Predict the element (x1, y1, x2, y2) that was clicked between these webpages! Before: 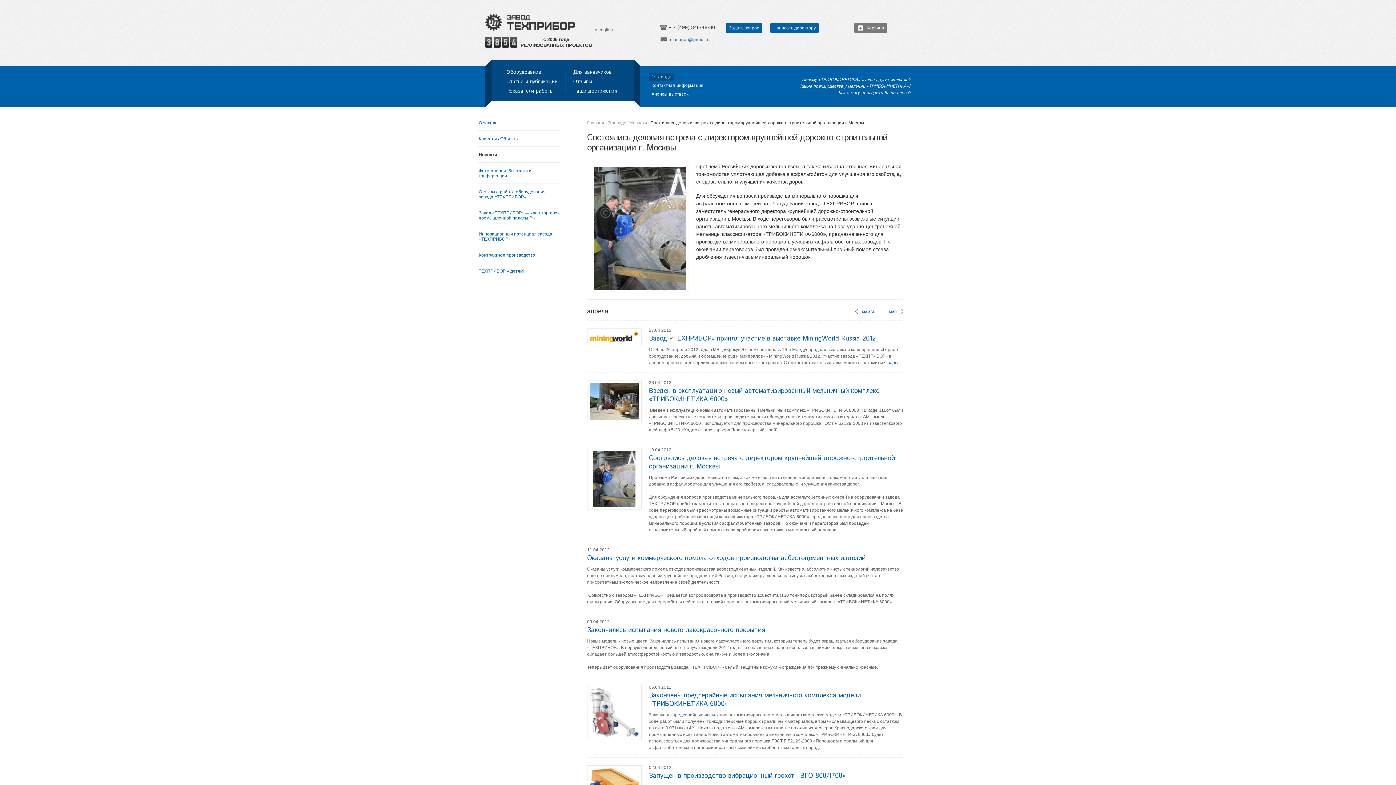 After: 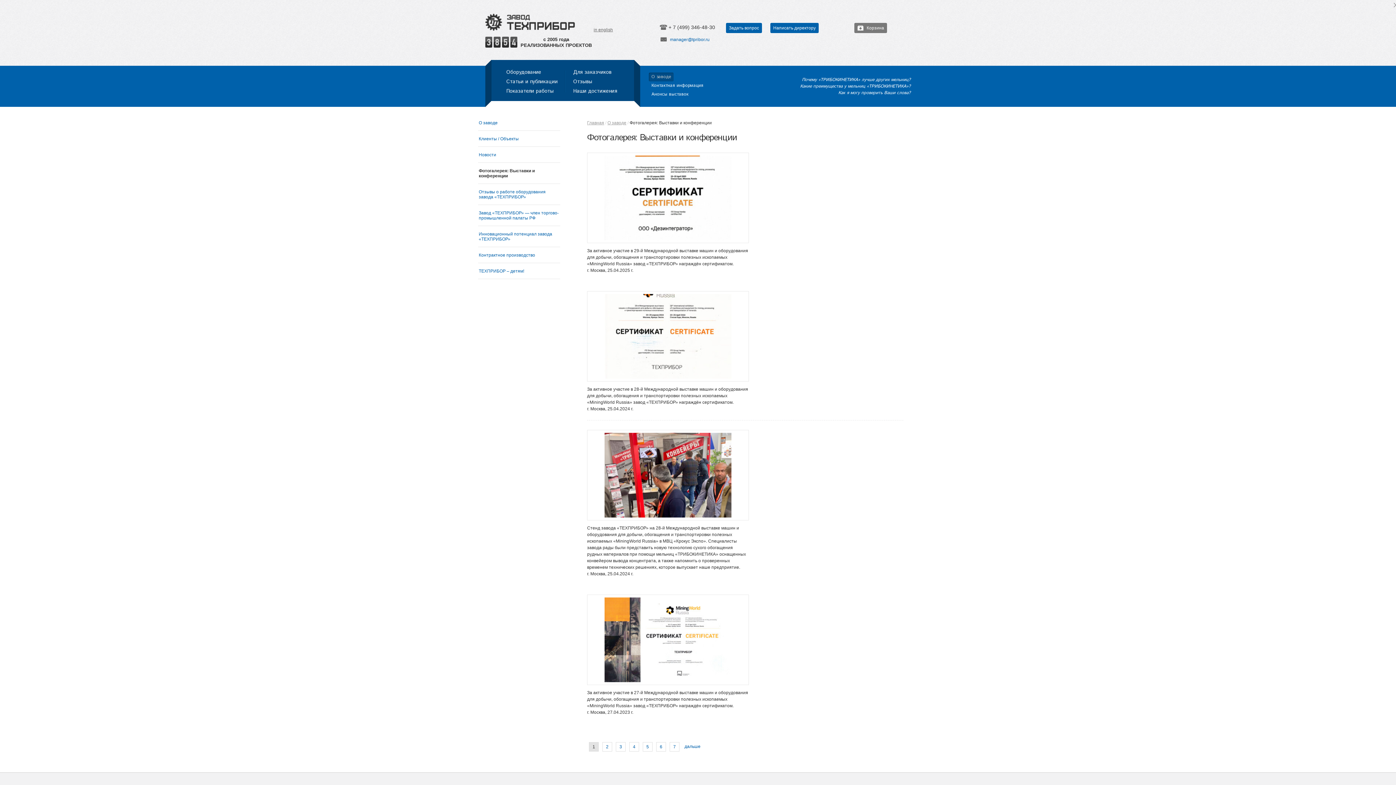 Action: label: здесь bbox: (888, 360, 899, 365)